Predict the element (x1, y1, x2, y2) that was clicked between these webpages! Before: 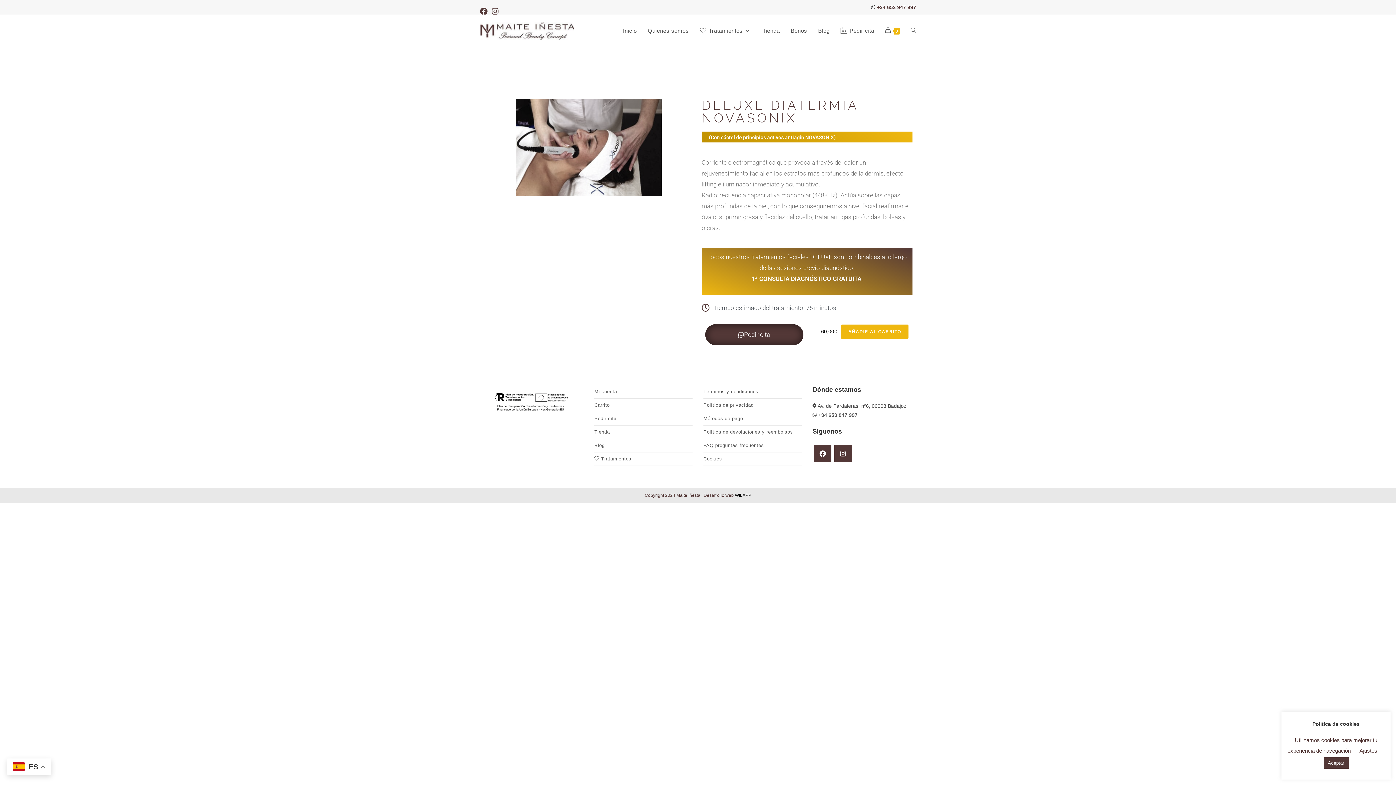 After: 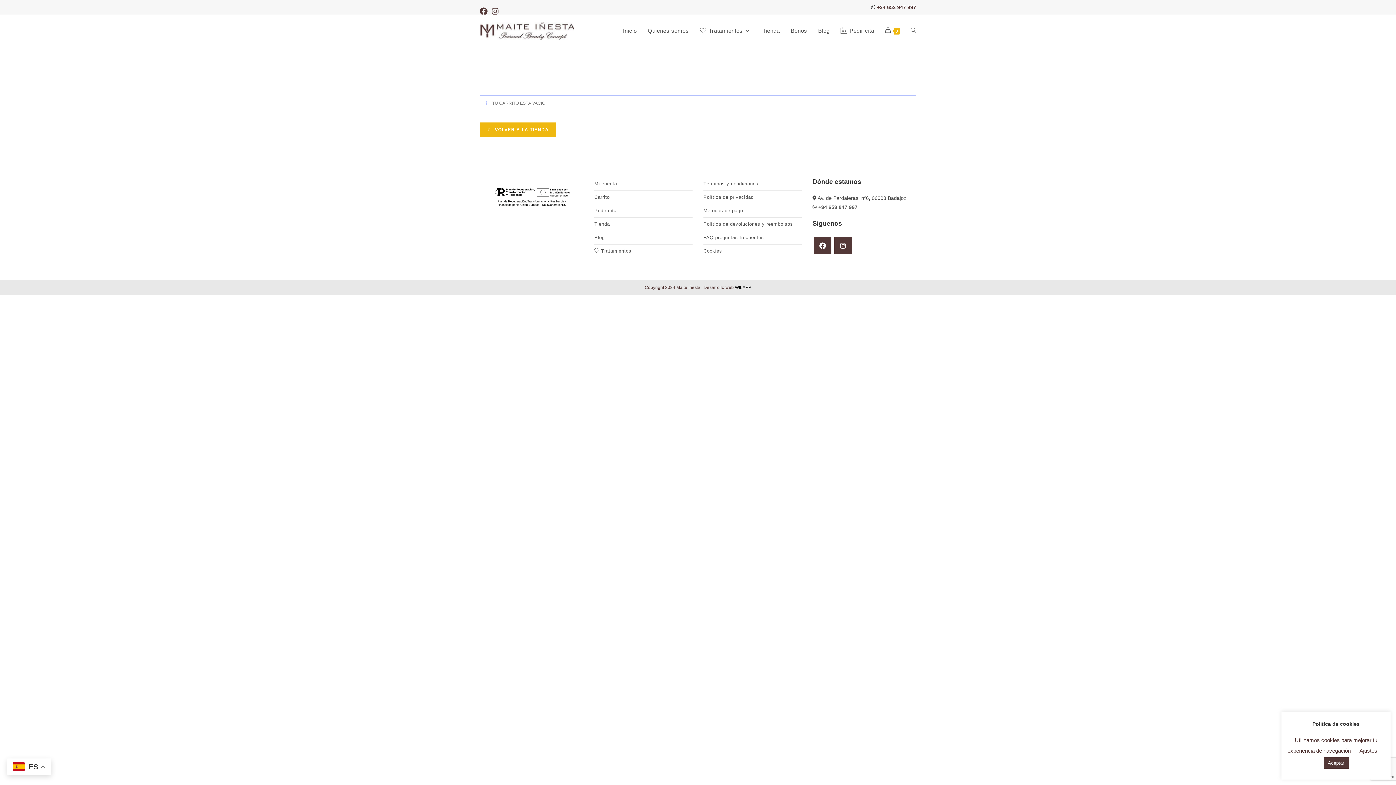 Action: bbox: (880, 14, 905, 47) label: 0